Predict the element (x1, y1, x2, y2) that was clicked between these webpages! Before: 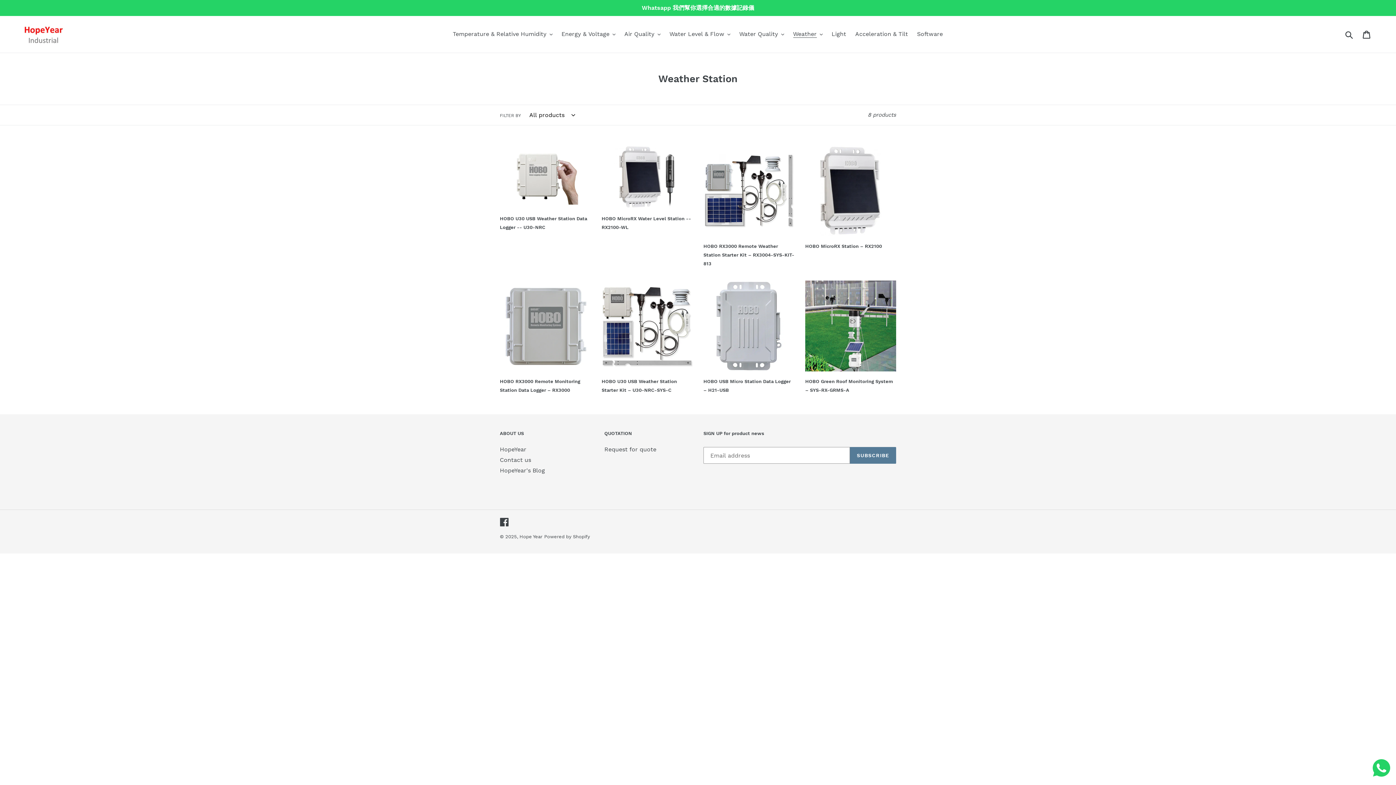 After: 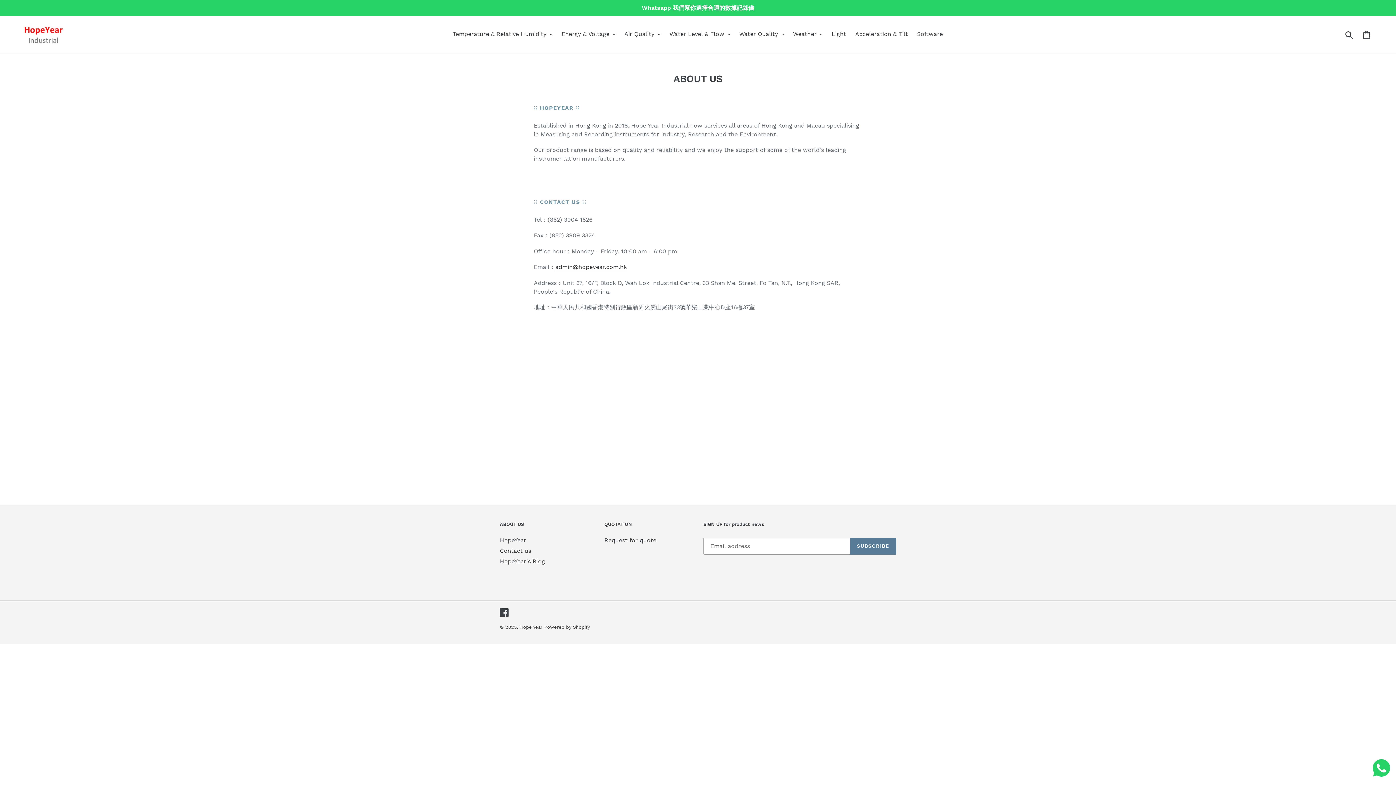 Action: bbox: (500, 446, 526, 453) label: HopeYear